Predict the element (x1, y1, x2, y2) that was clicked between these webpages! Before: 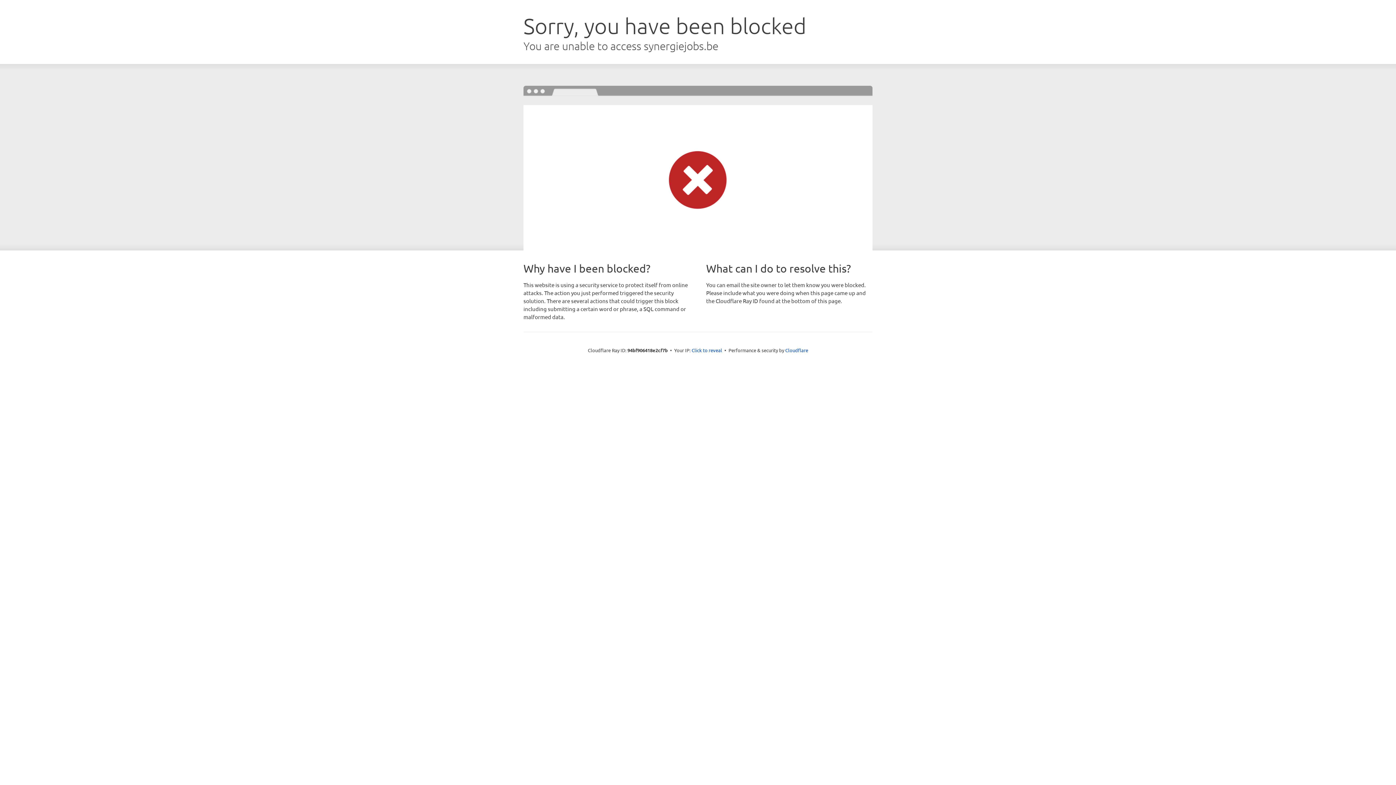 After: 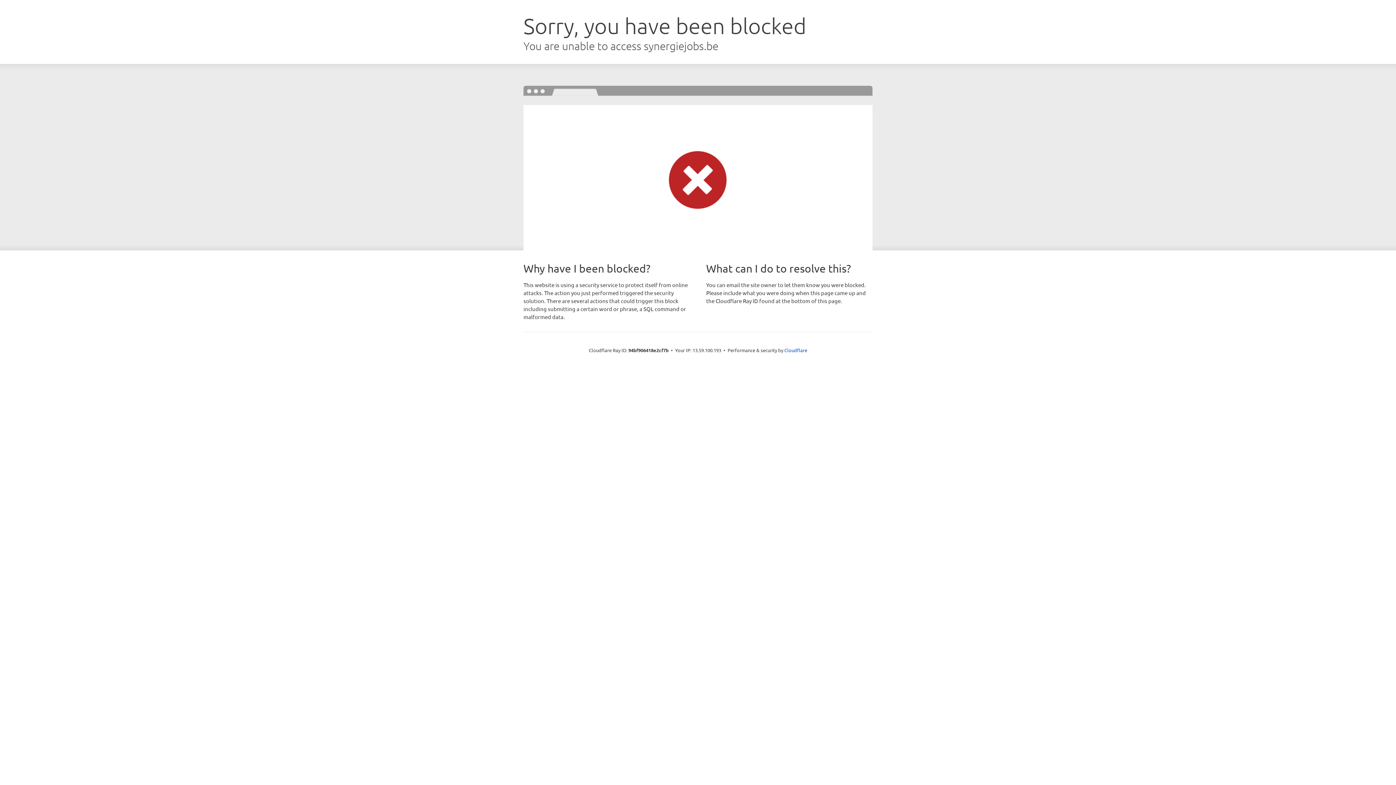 Action: bbox: (691, 346, 722, 353) label: Click to reveal